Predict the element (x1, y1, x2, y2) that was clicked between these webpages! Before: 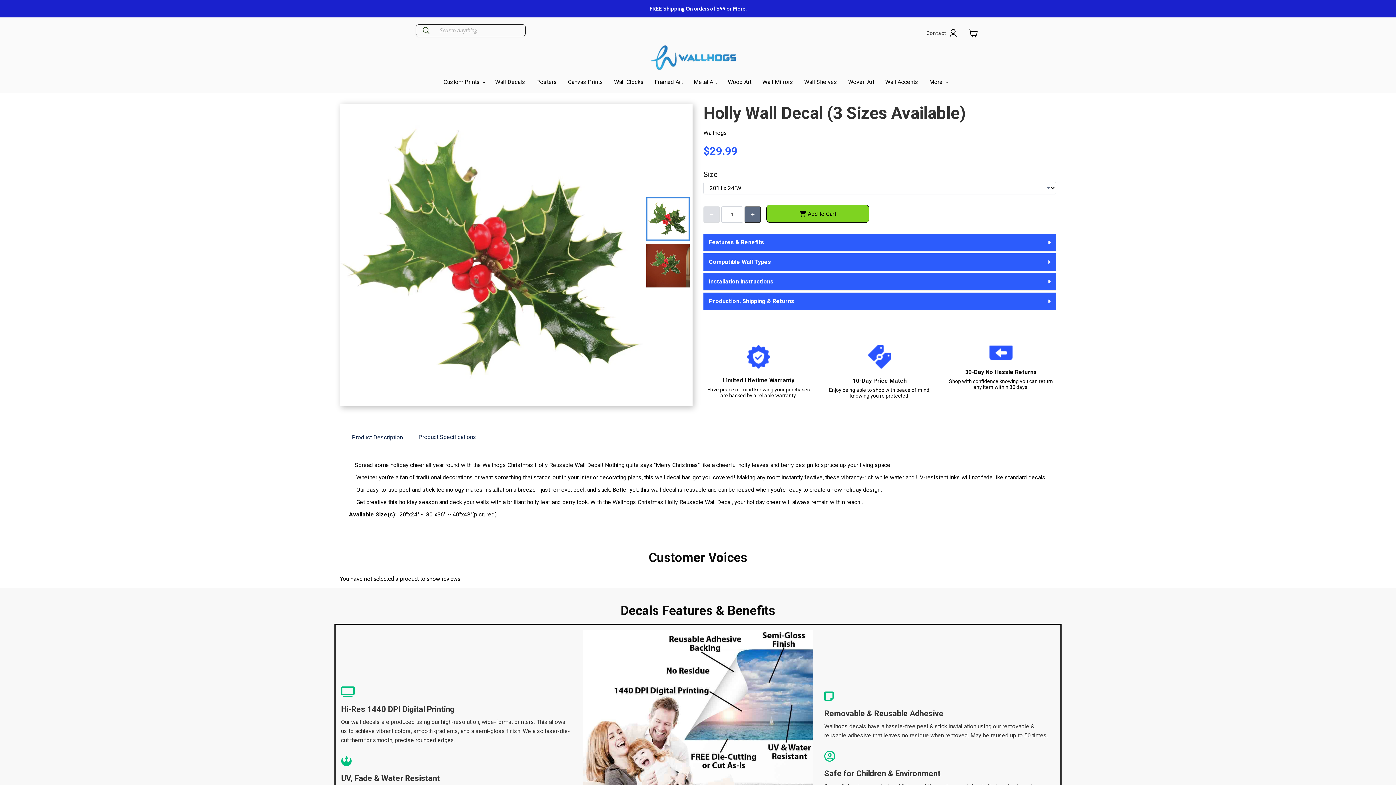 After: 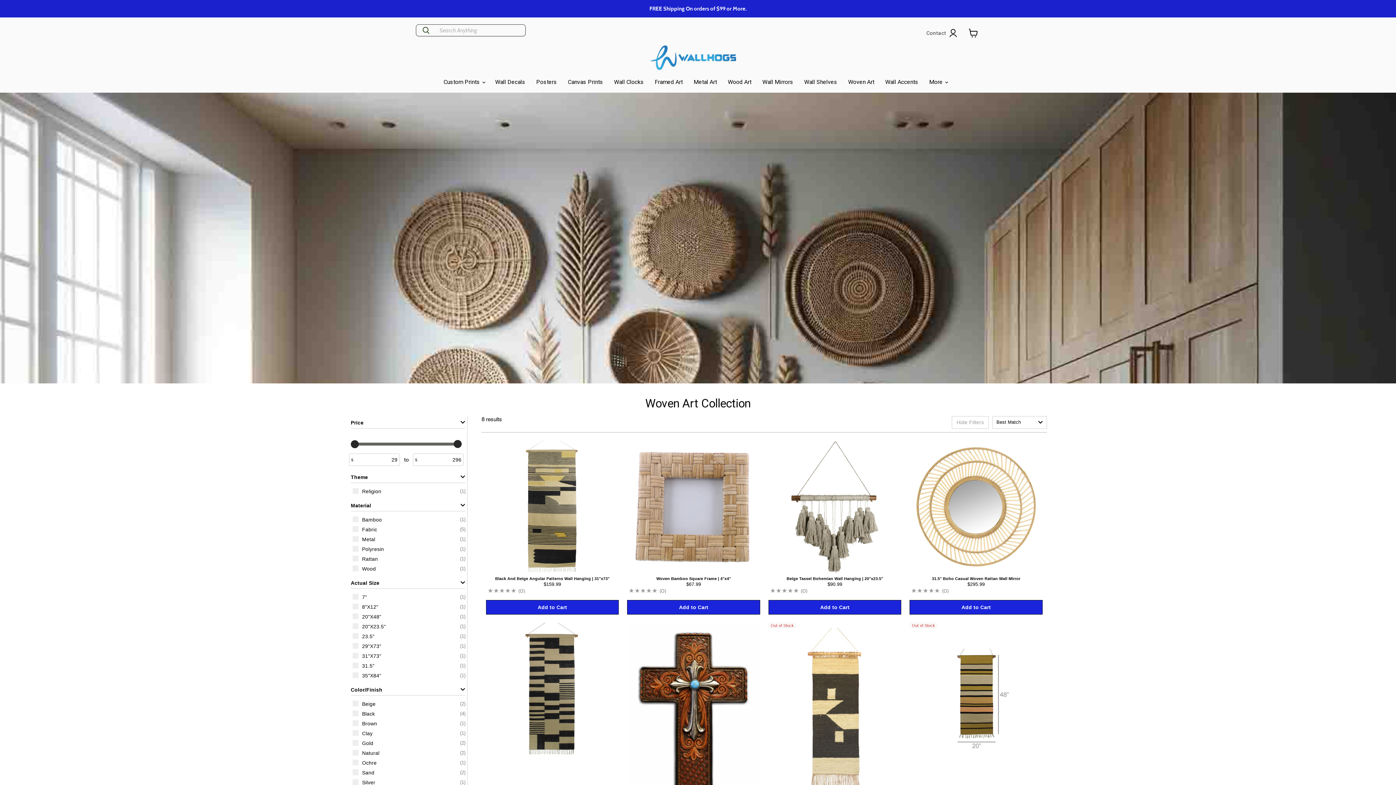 Action: label: Woven Art bbox: (842, 74, 880, 89)